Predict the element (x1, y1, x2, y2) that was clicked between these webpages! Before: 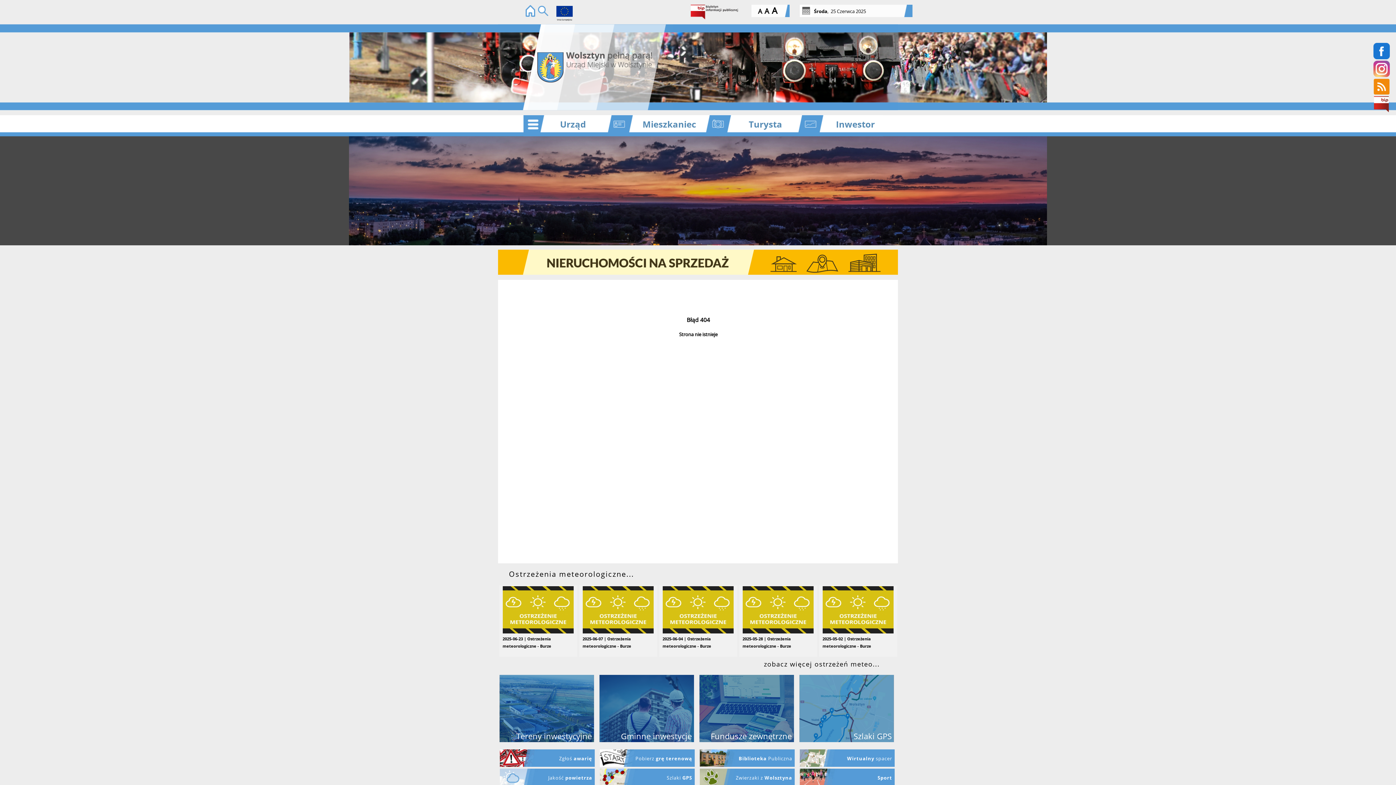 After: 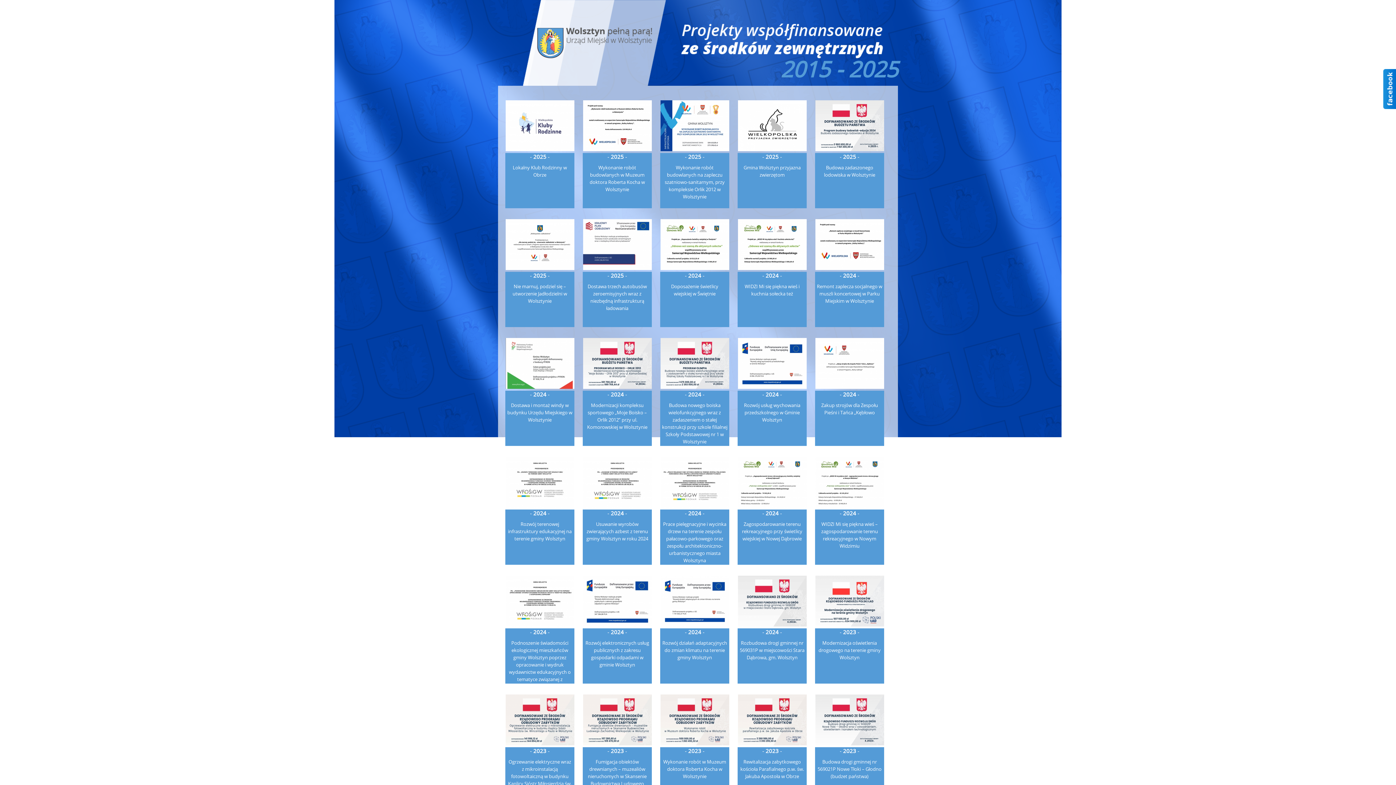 Action: bbox: (553, 16, 575, 22)